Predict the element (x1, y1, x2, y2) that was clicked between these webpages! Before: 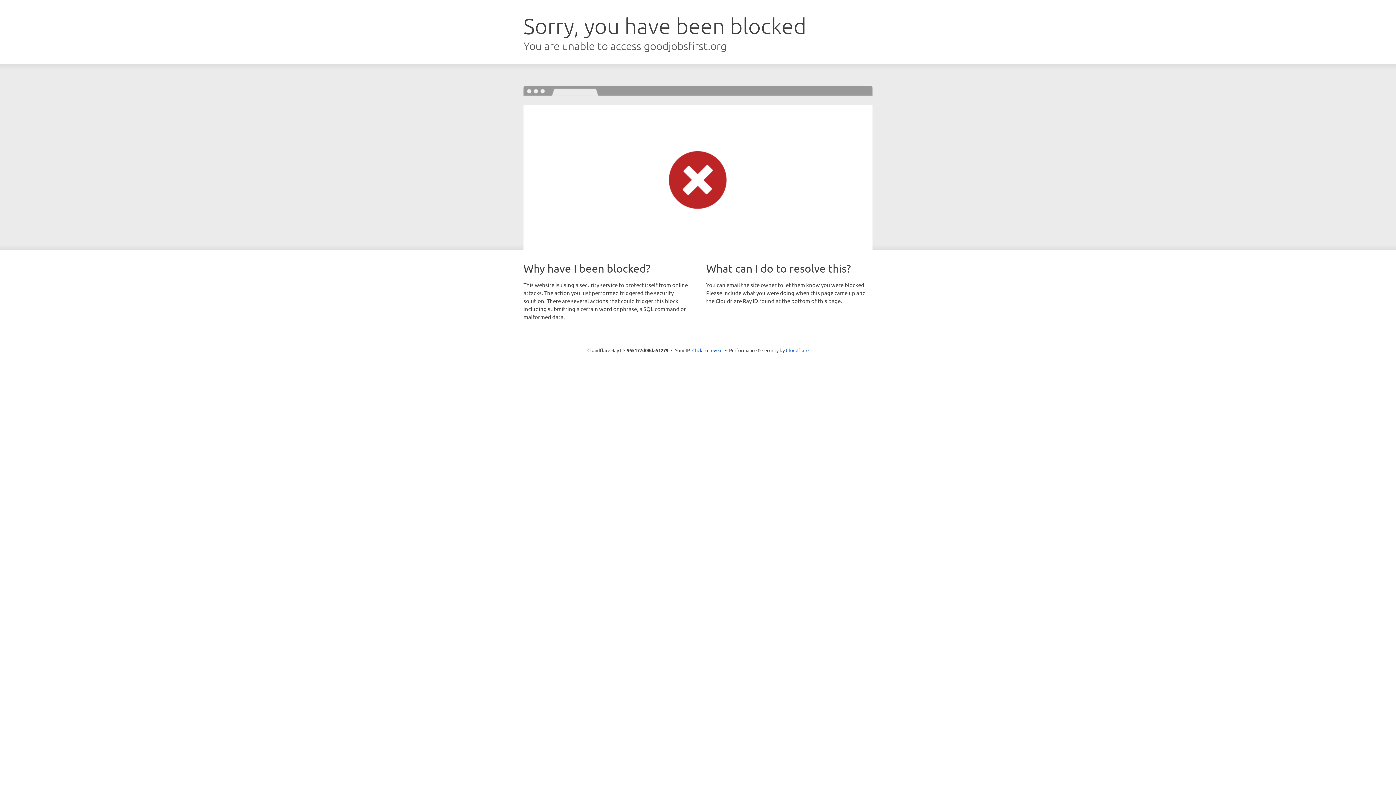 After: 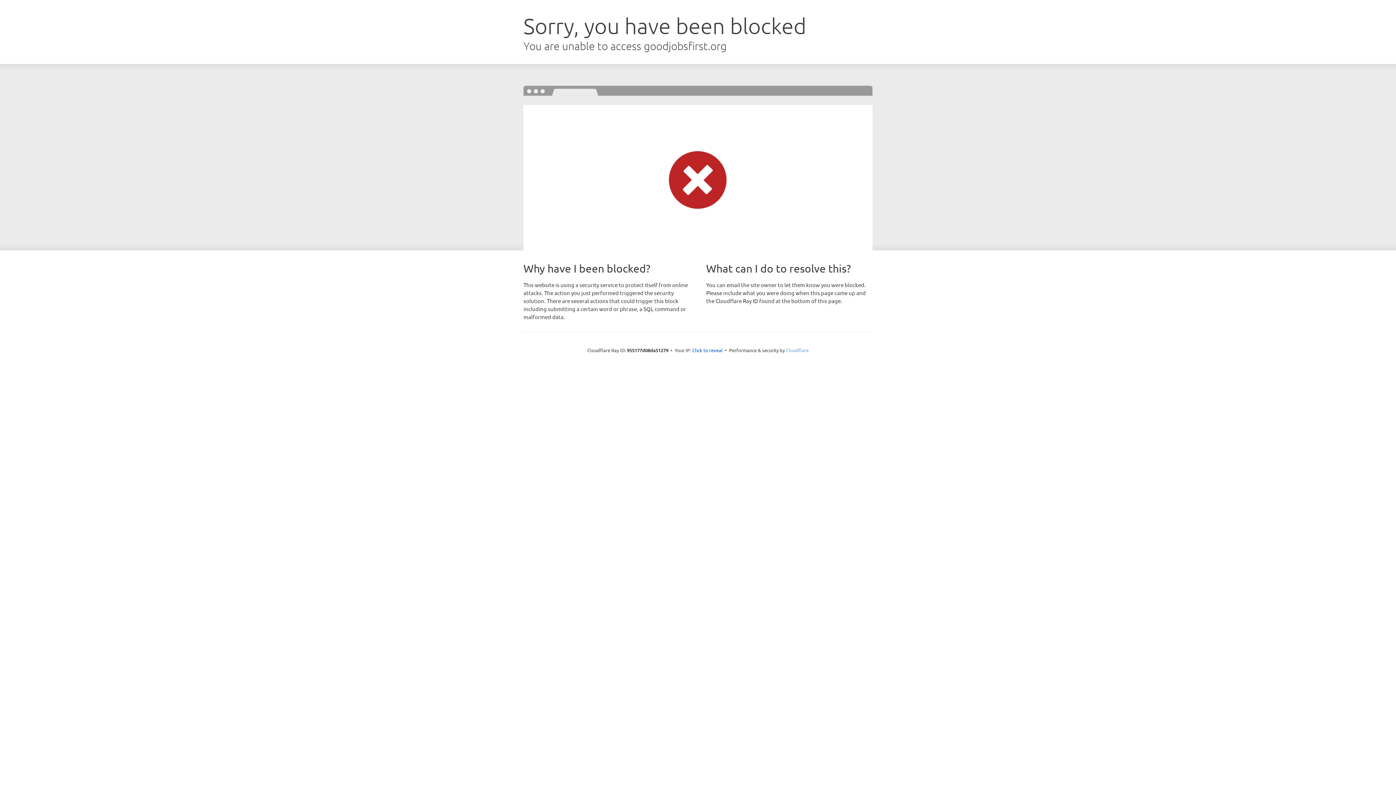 Action: bbox: (786, 347, 808, 353) label: Cloudflare